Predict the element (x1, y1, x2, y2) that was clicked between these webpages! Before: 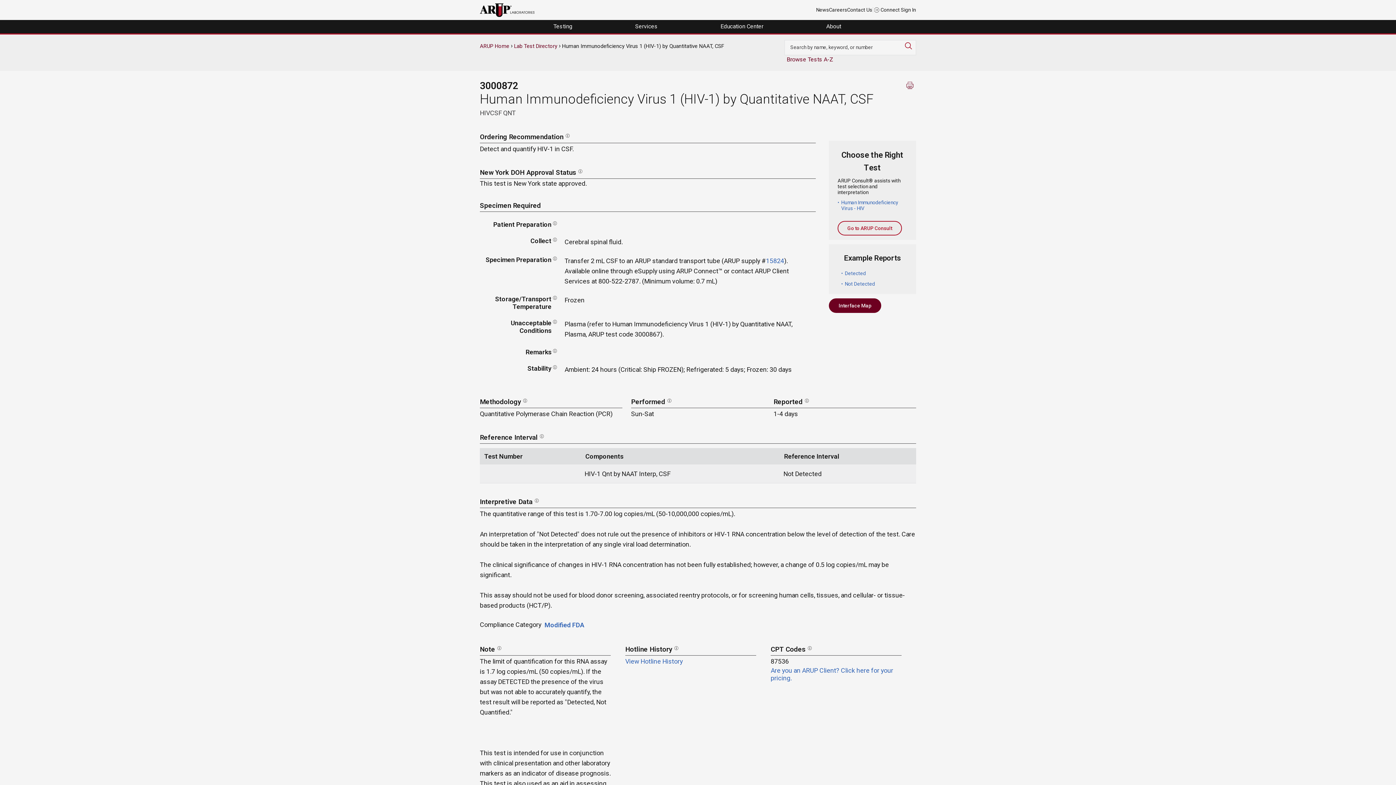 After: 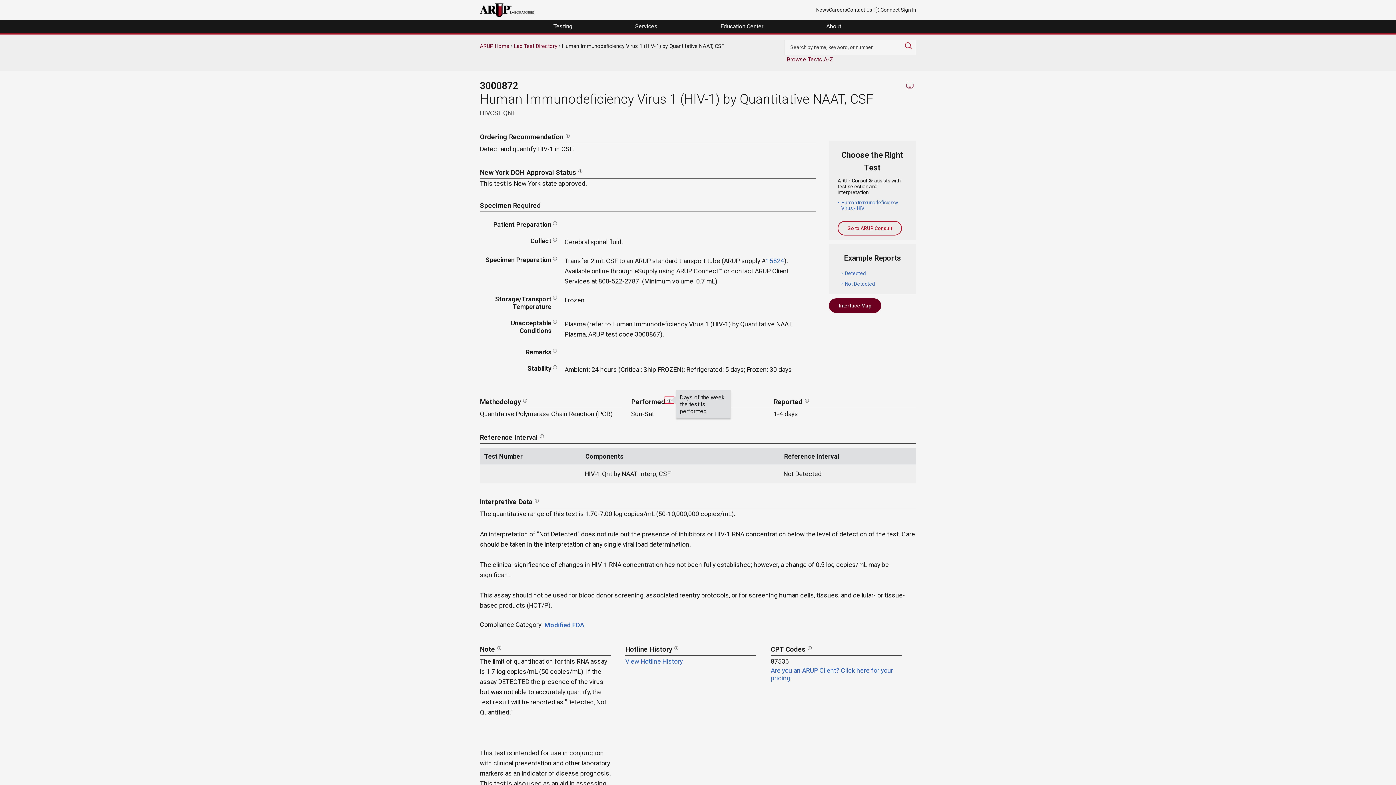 Action: bbox: (665, 397, 673, 403)